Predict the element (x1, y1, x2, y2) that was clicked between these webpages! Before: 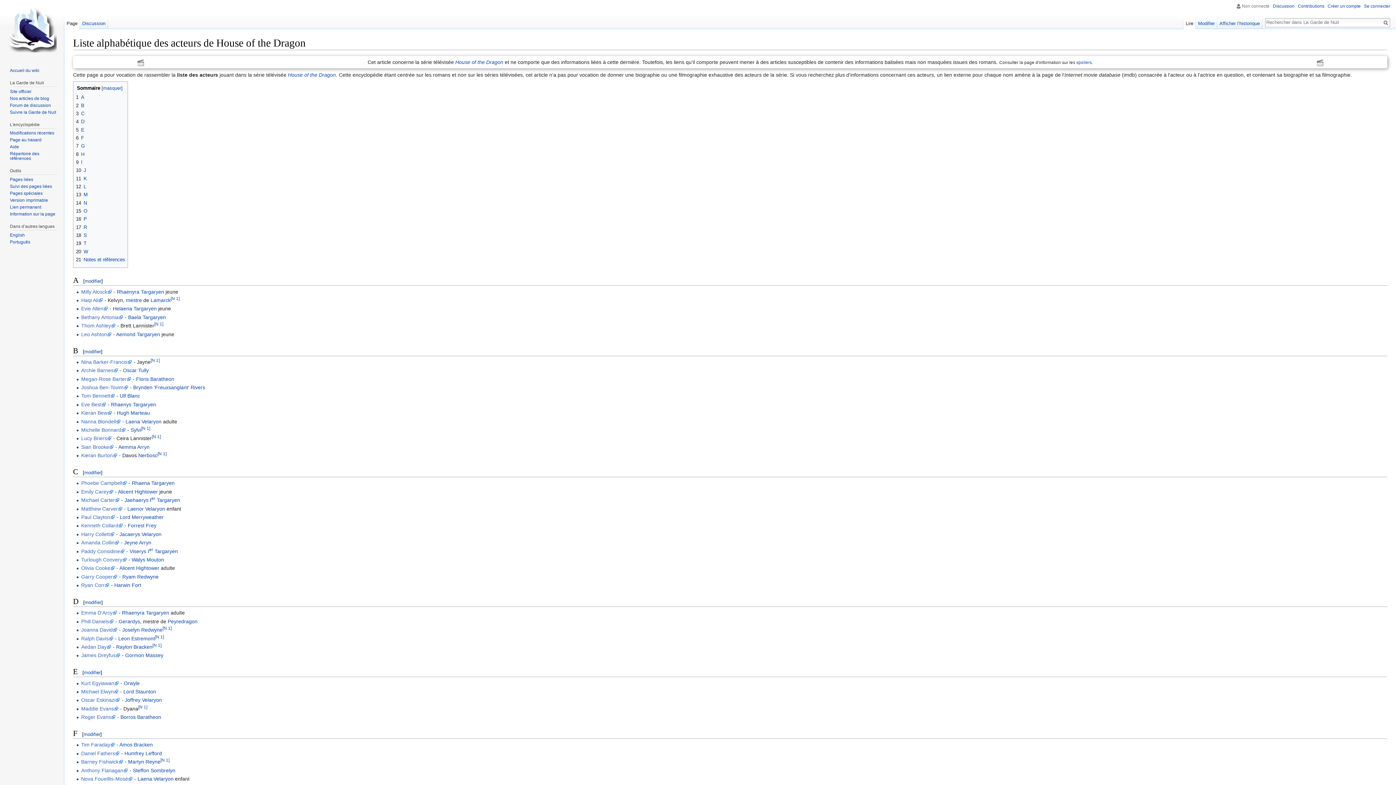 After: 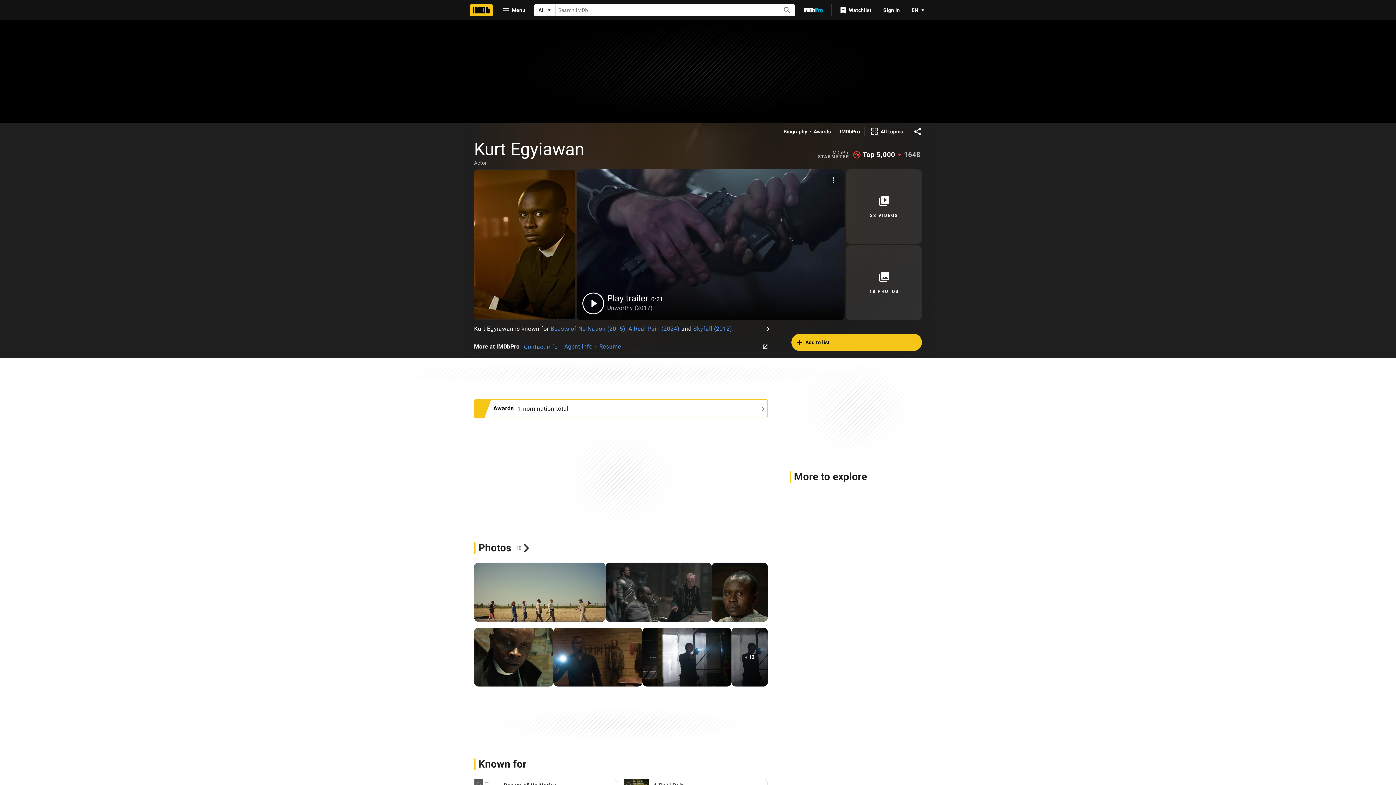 Action: bbox: (81, 680, 119, 686) label: Kurt Egyiawan